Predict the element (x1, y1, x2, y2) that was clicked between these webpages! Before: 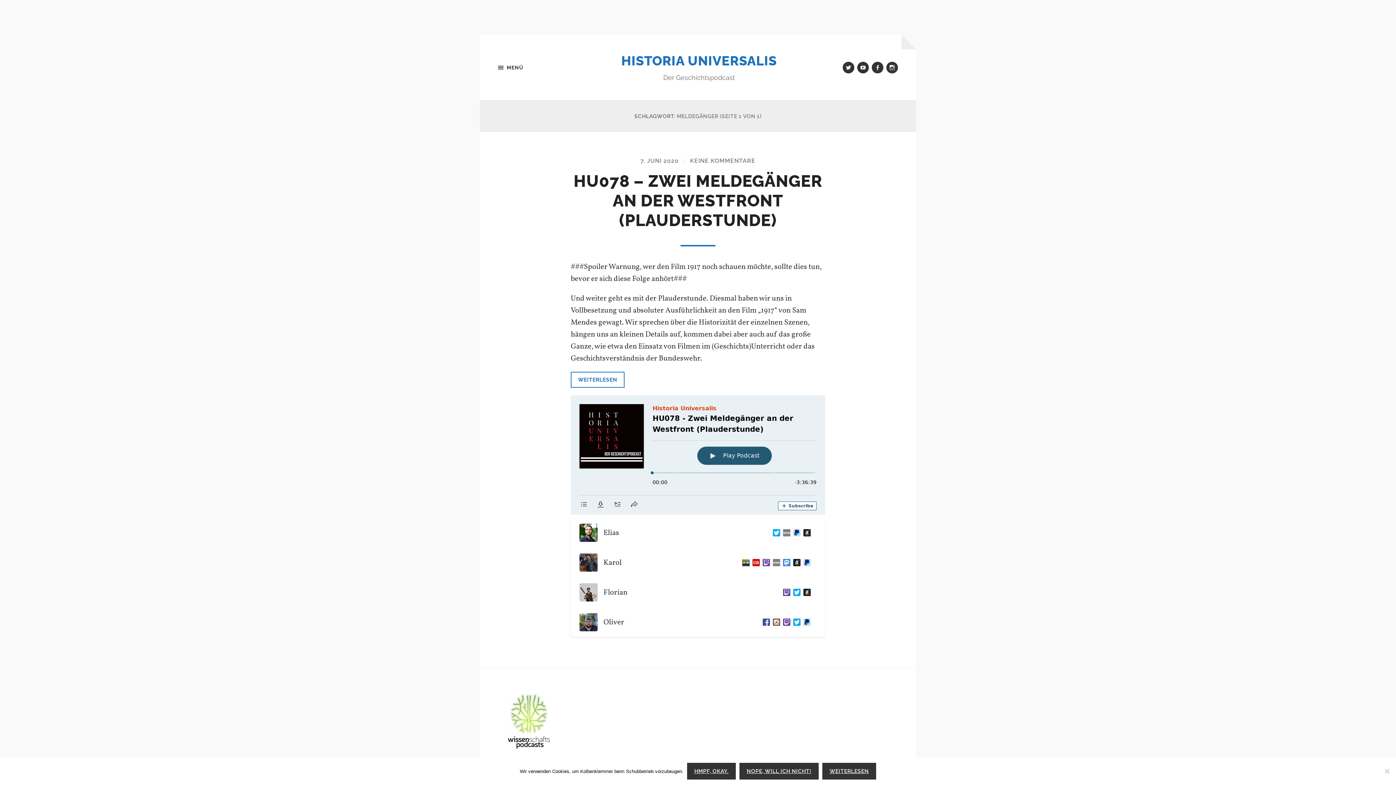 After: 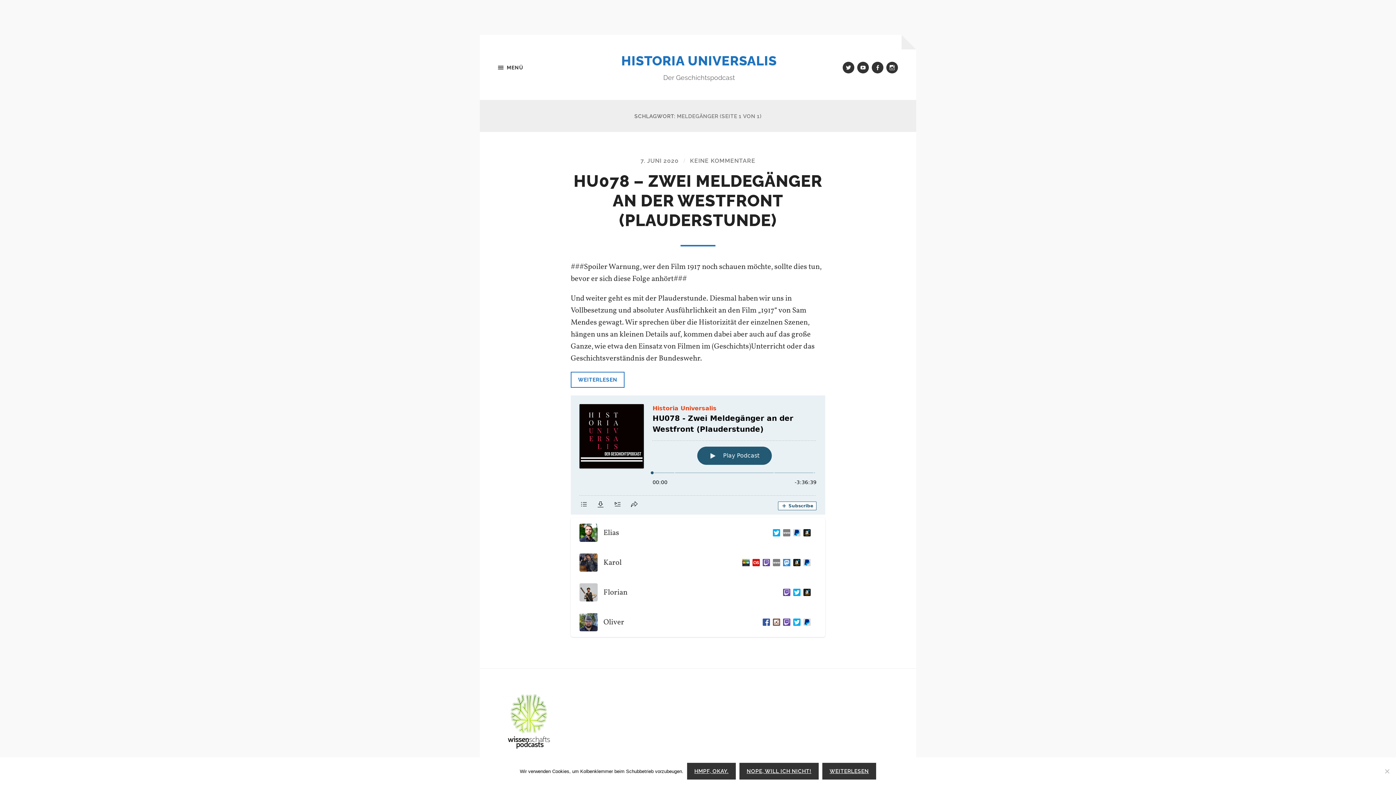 Action: bbox: (770, 529, 780, 536)